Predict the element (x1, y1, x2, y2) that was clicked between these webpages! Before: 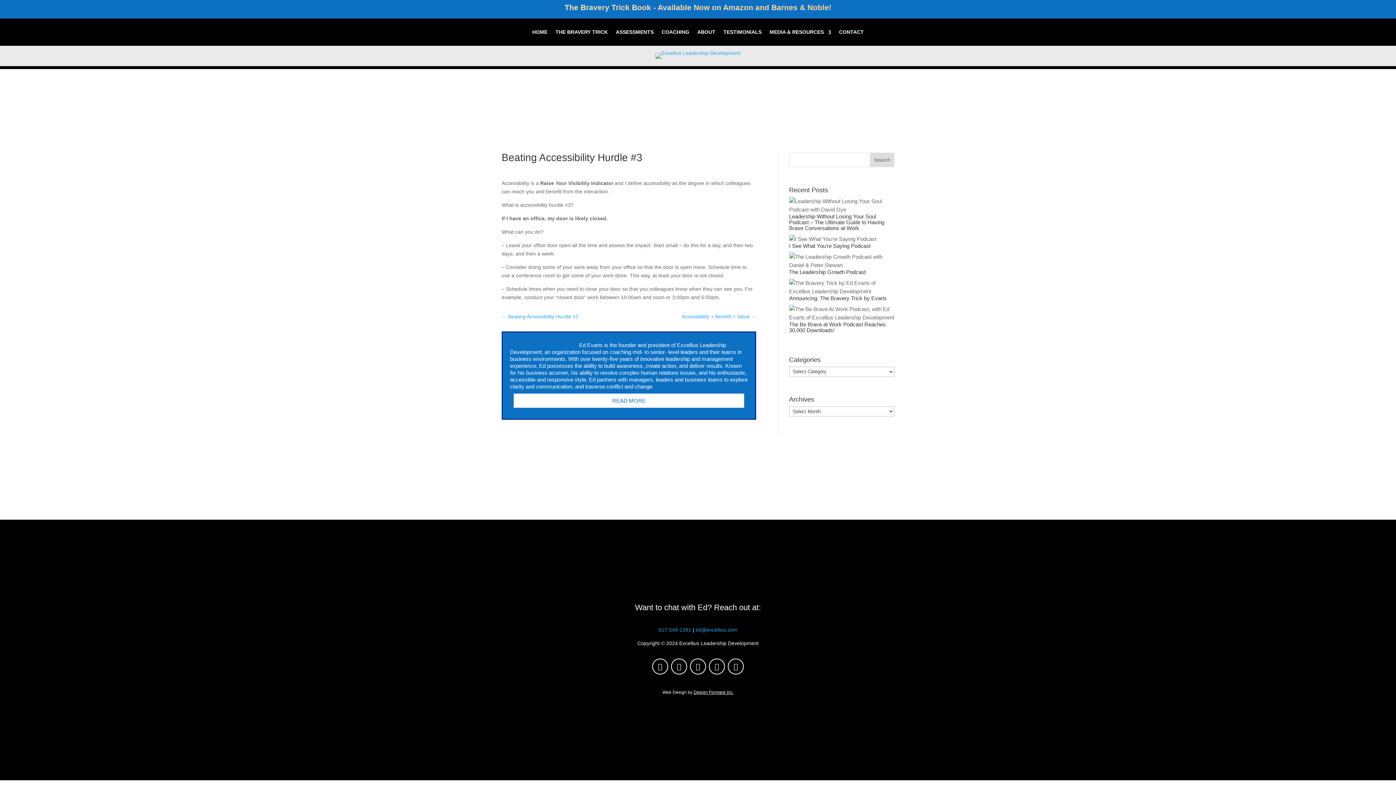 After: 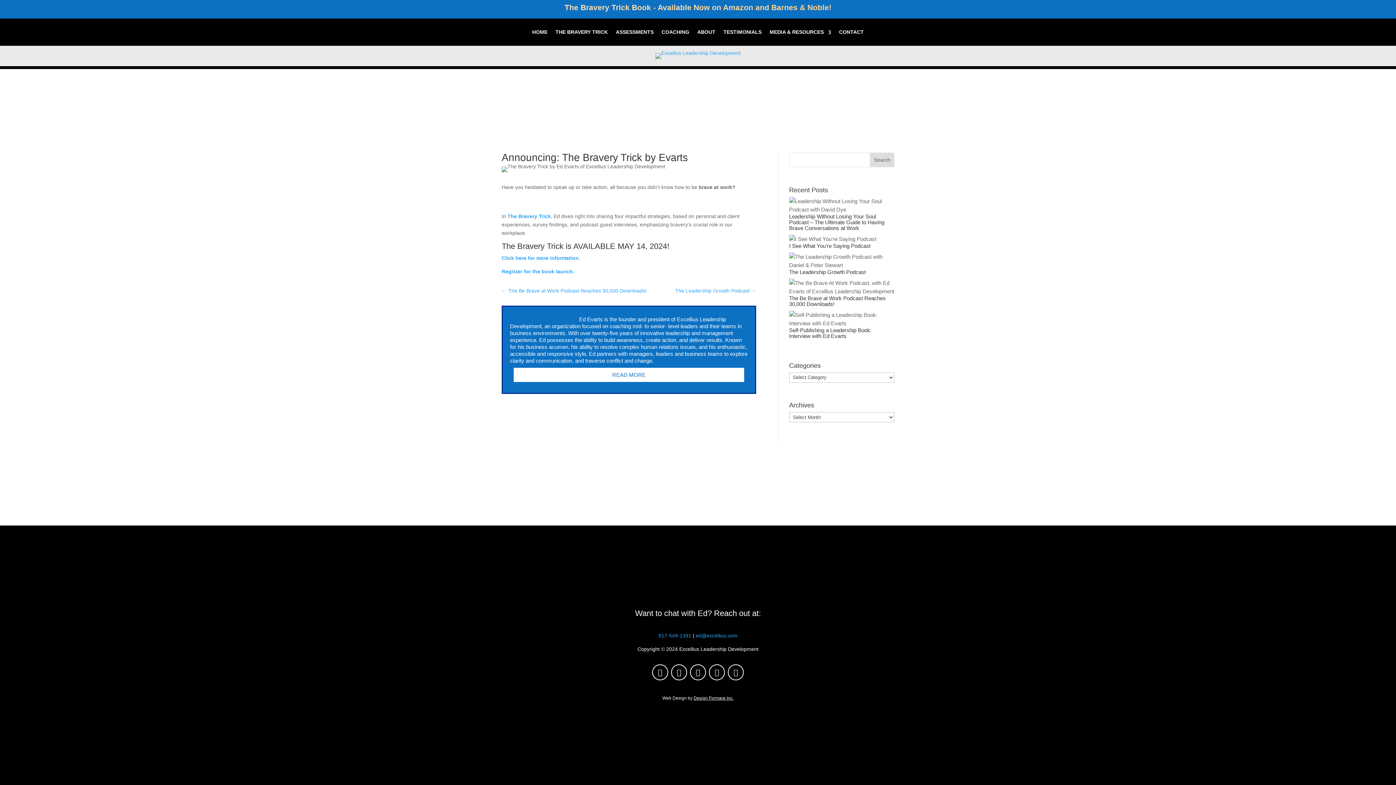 Action: label: Announcing: The Bravery Trick by Evarts bbox: (789, 295, 887, 301)